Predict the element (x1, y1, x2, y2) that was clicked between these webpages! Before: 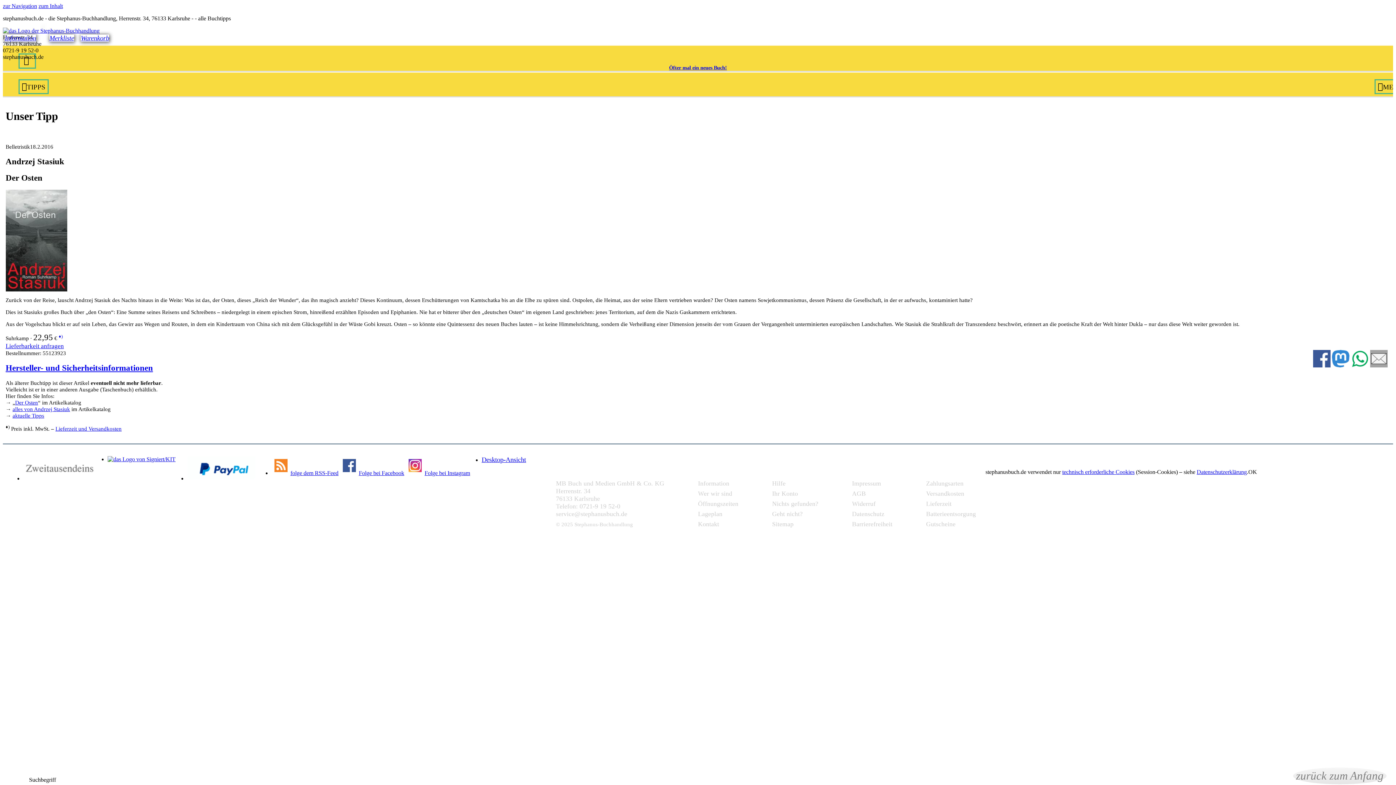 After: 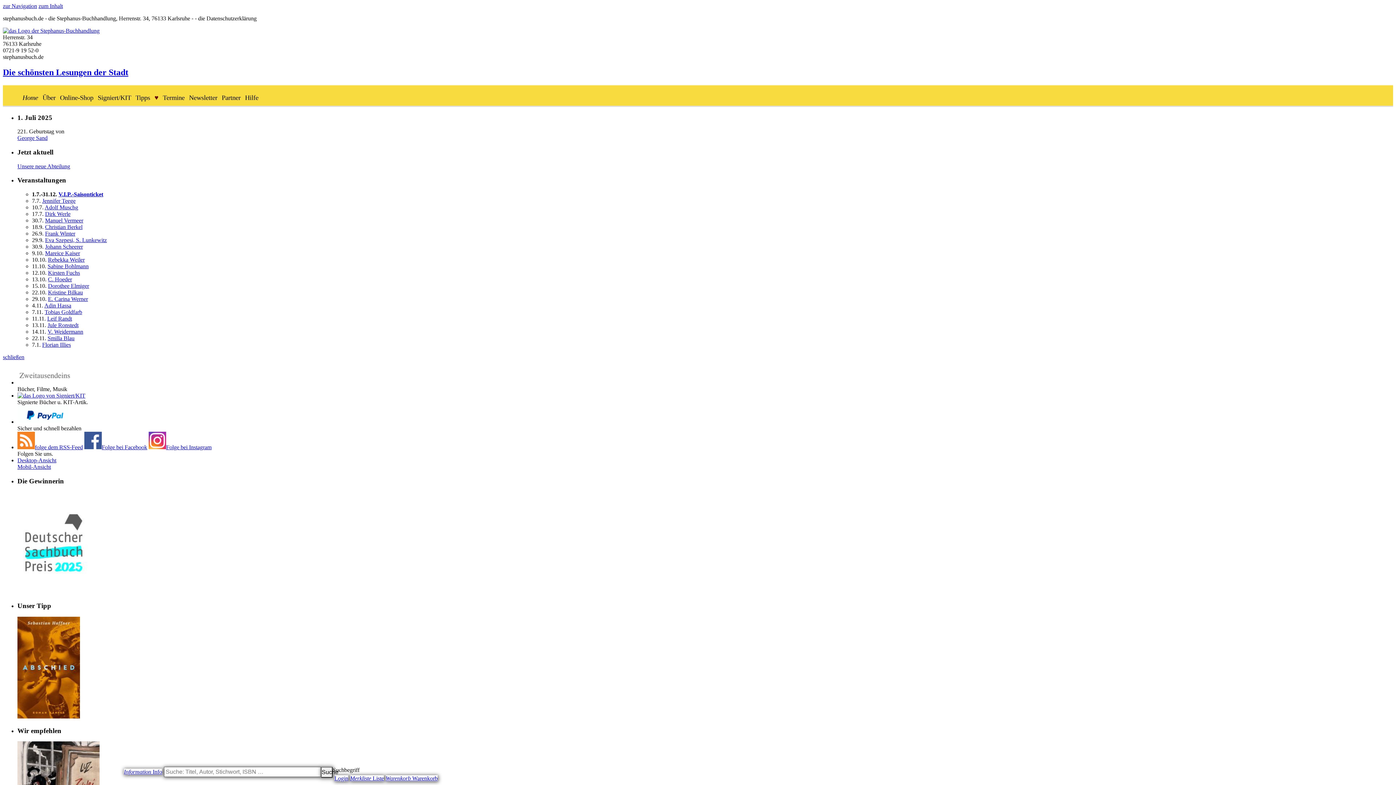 Action: bbox: (852, 510, 884, 517) label: Datenschutz